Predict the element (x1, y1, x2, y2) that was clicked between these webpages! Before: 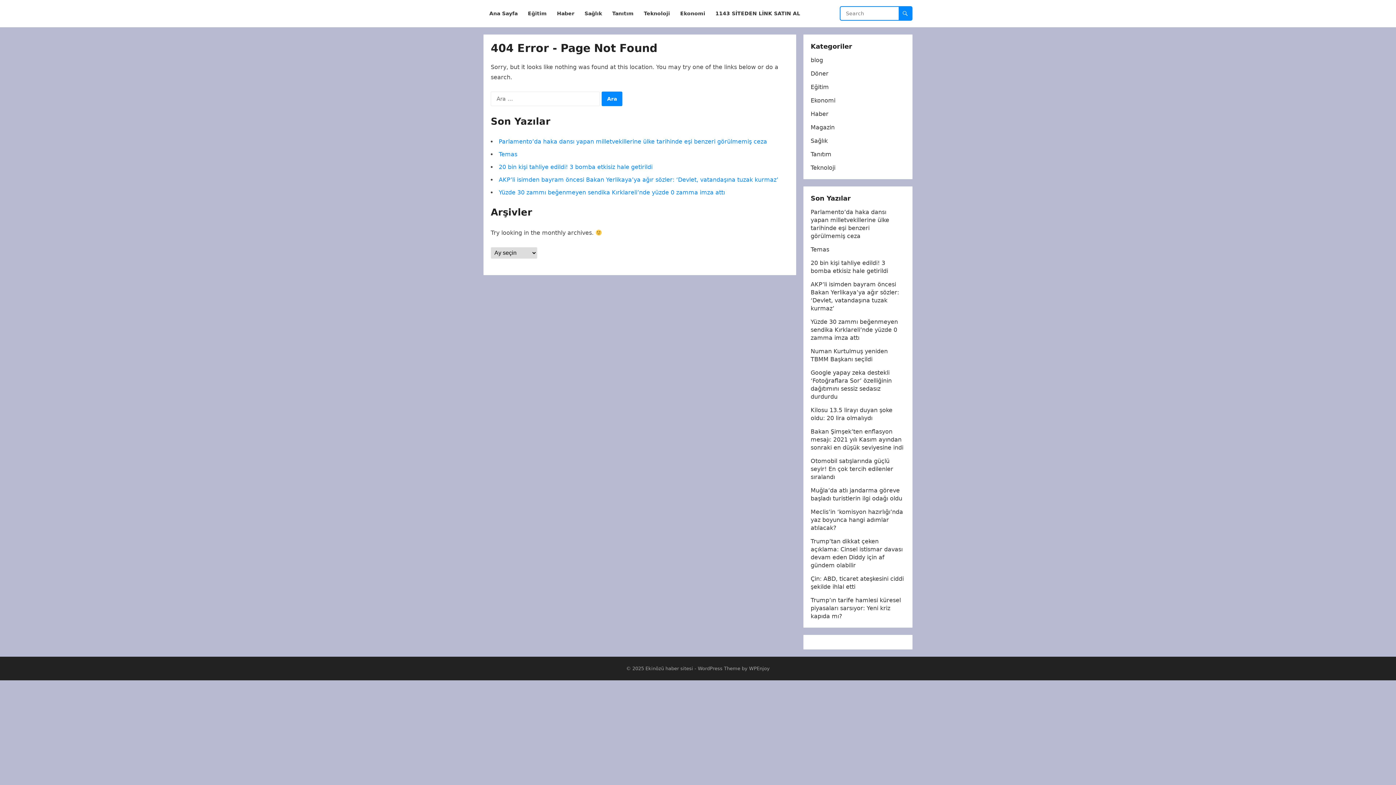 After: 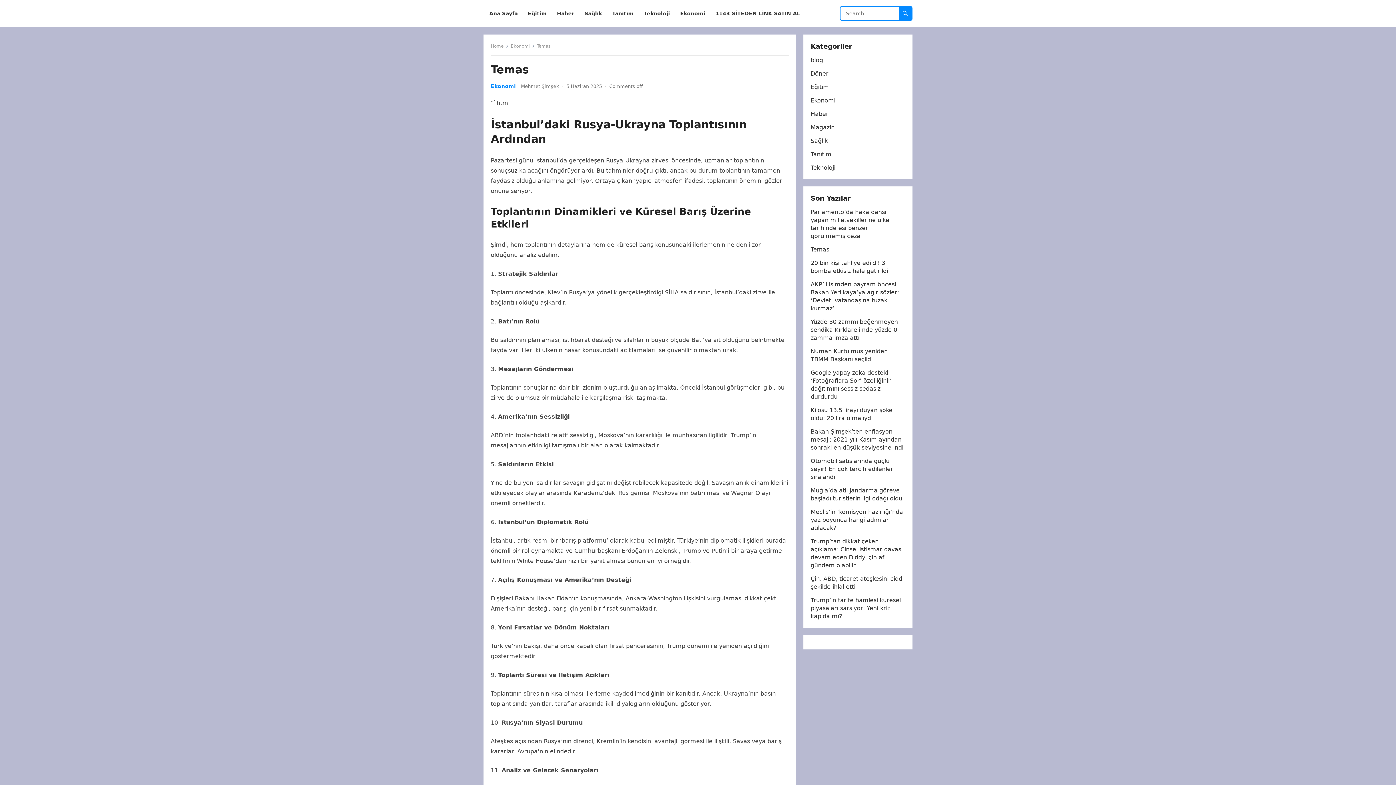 Action: bbox: (498, 150, 517, 157) label: Temas